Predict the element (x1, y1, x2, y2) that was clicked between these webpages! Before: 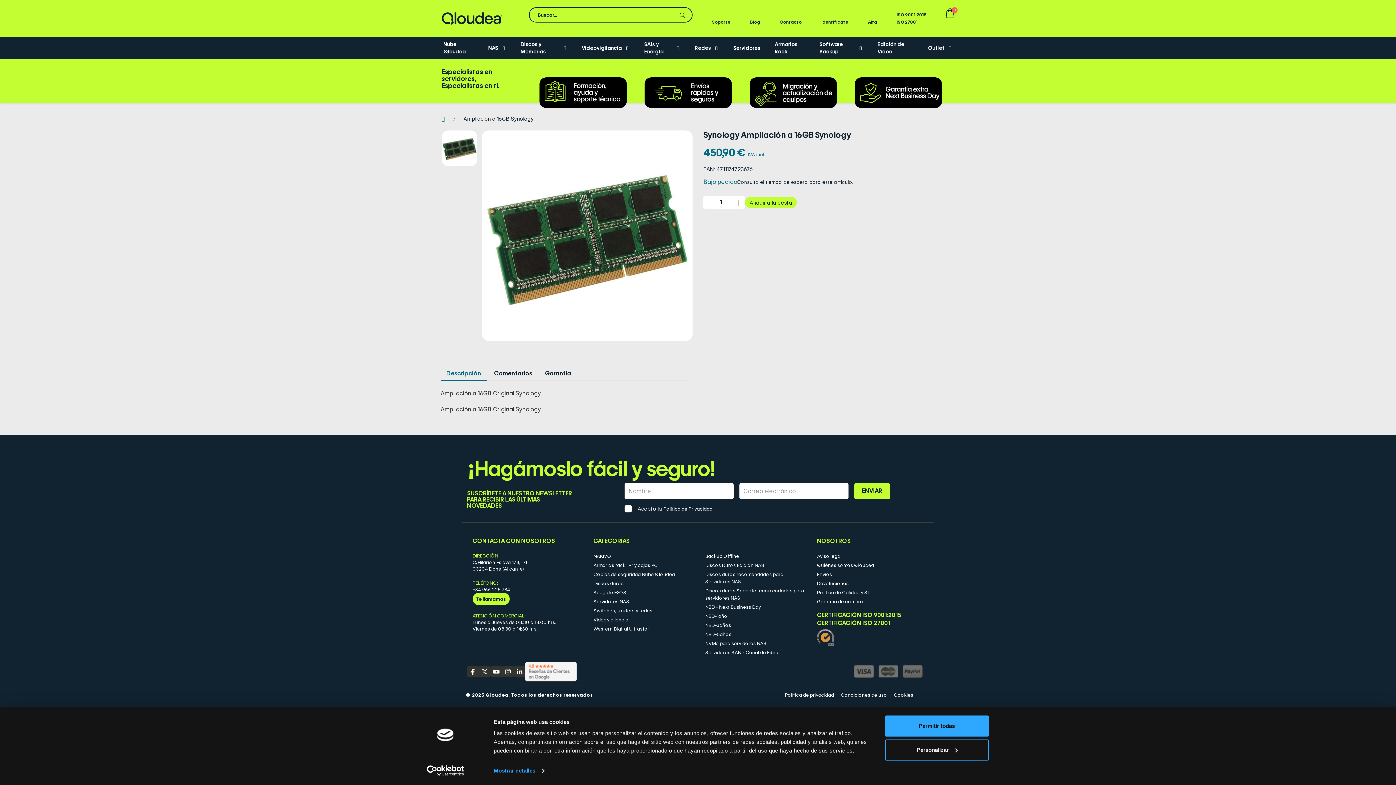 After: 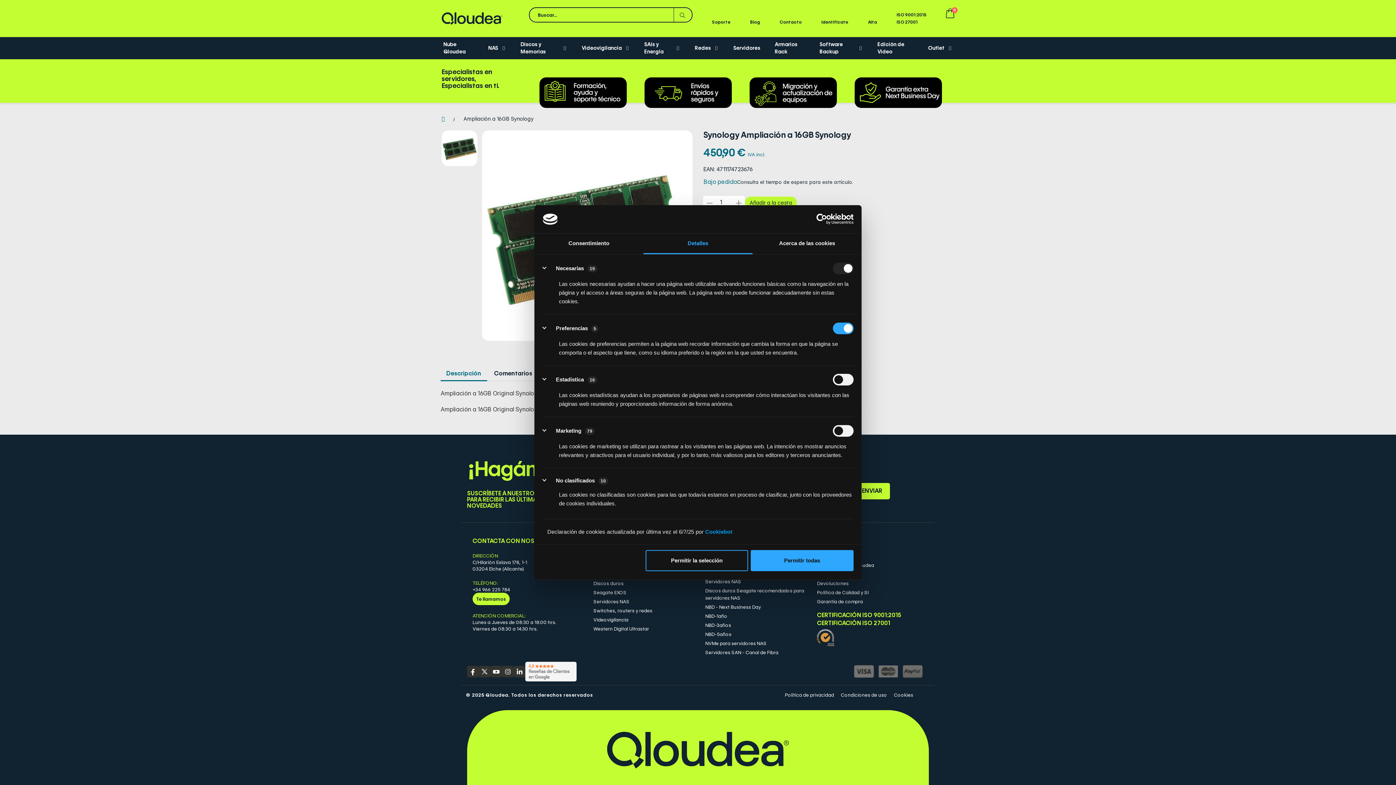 Action: label: Mostrar detalles bbox: (493, 765, 544, 776)